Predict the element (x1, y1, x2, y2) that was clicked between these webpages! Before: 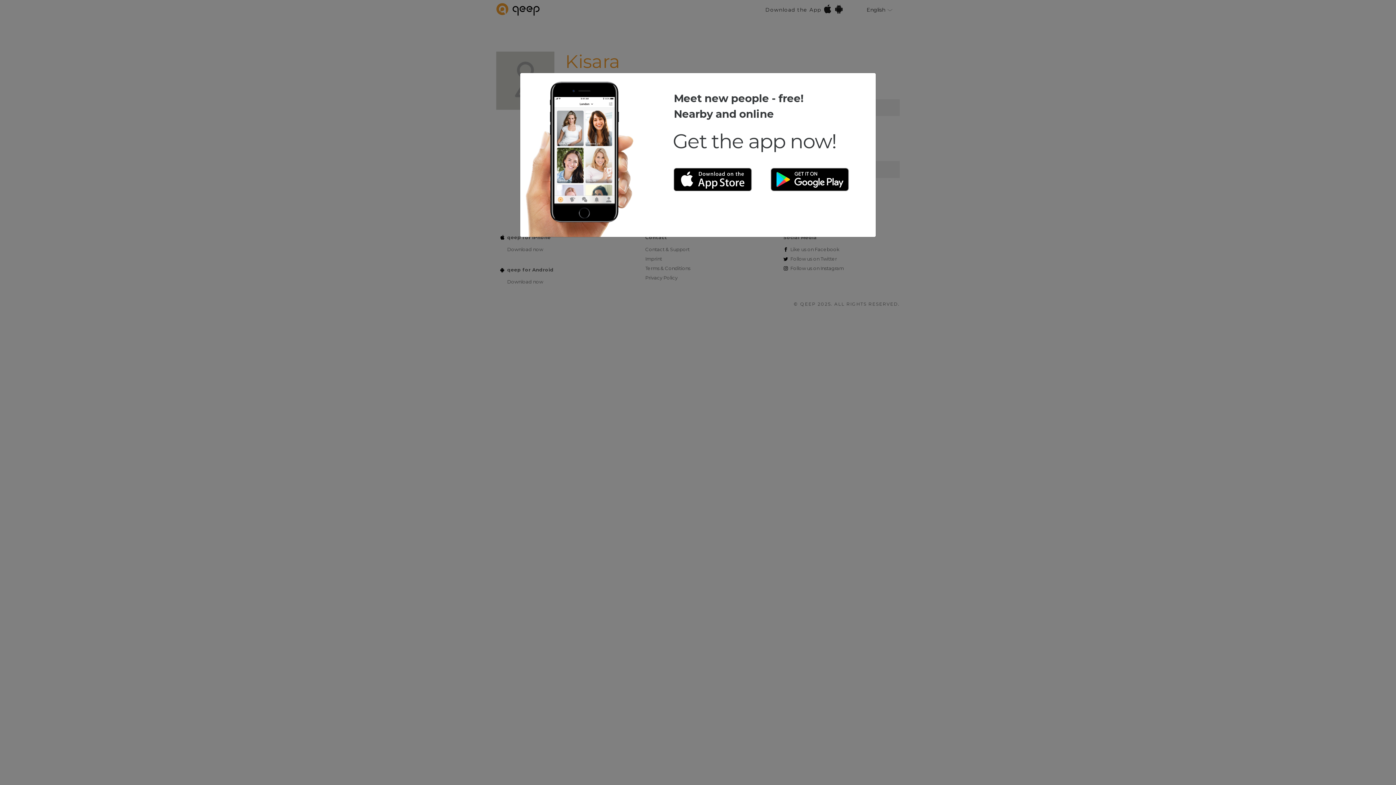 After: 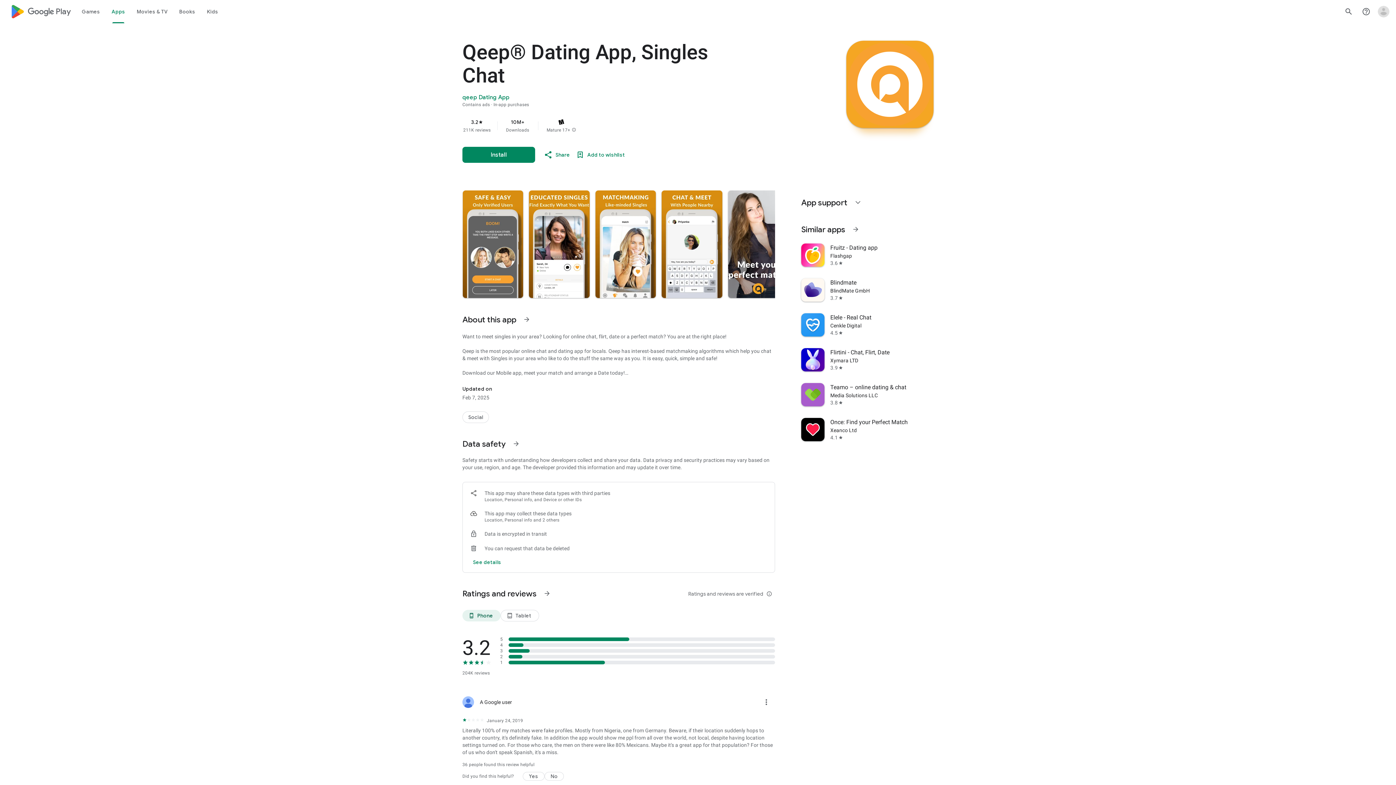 Action: bbox: (771, 168, 849, 191)